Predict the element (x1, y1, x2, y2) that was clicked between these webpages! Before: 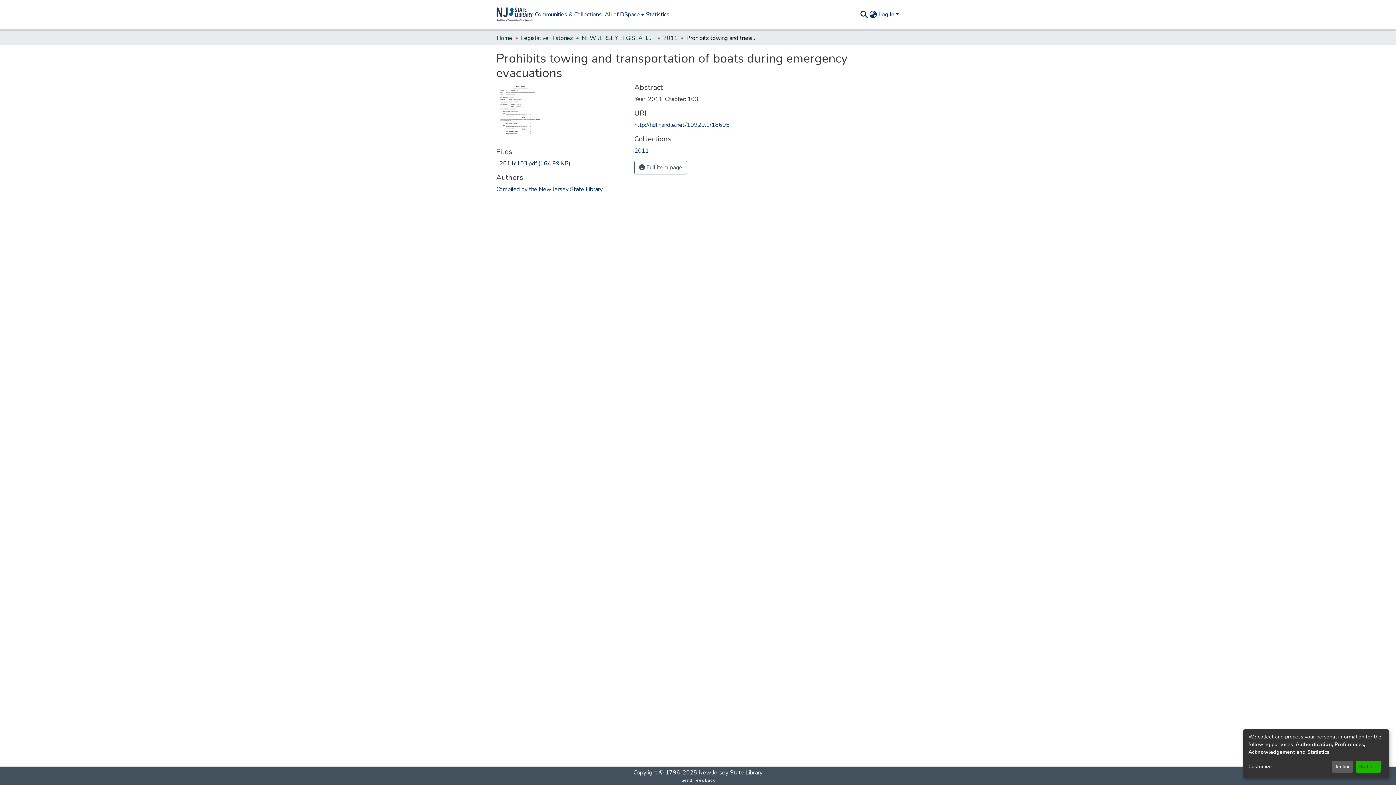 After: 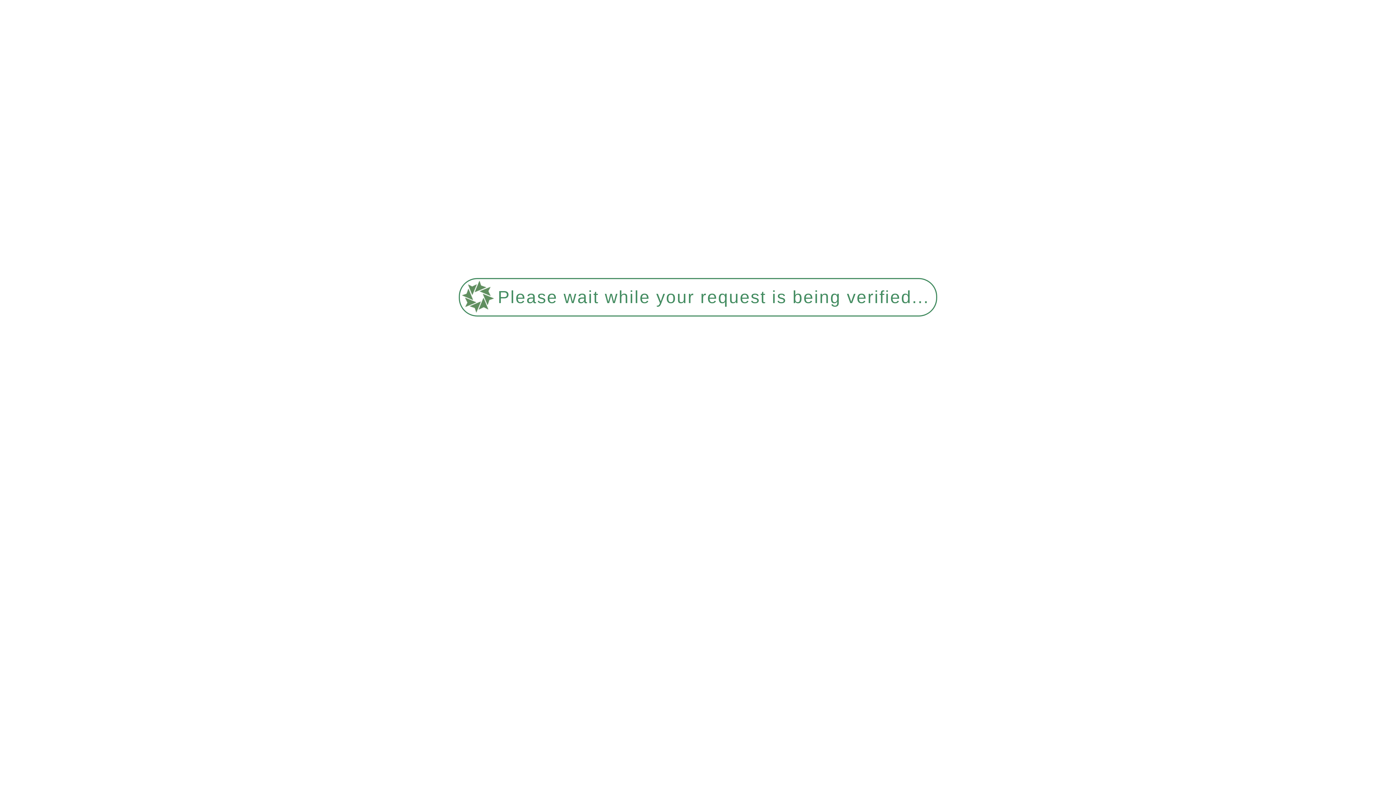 Action: bbox: (698, 769, 762, 777) label: New Jersey State Library